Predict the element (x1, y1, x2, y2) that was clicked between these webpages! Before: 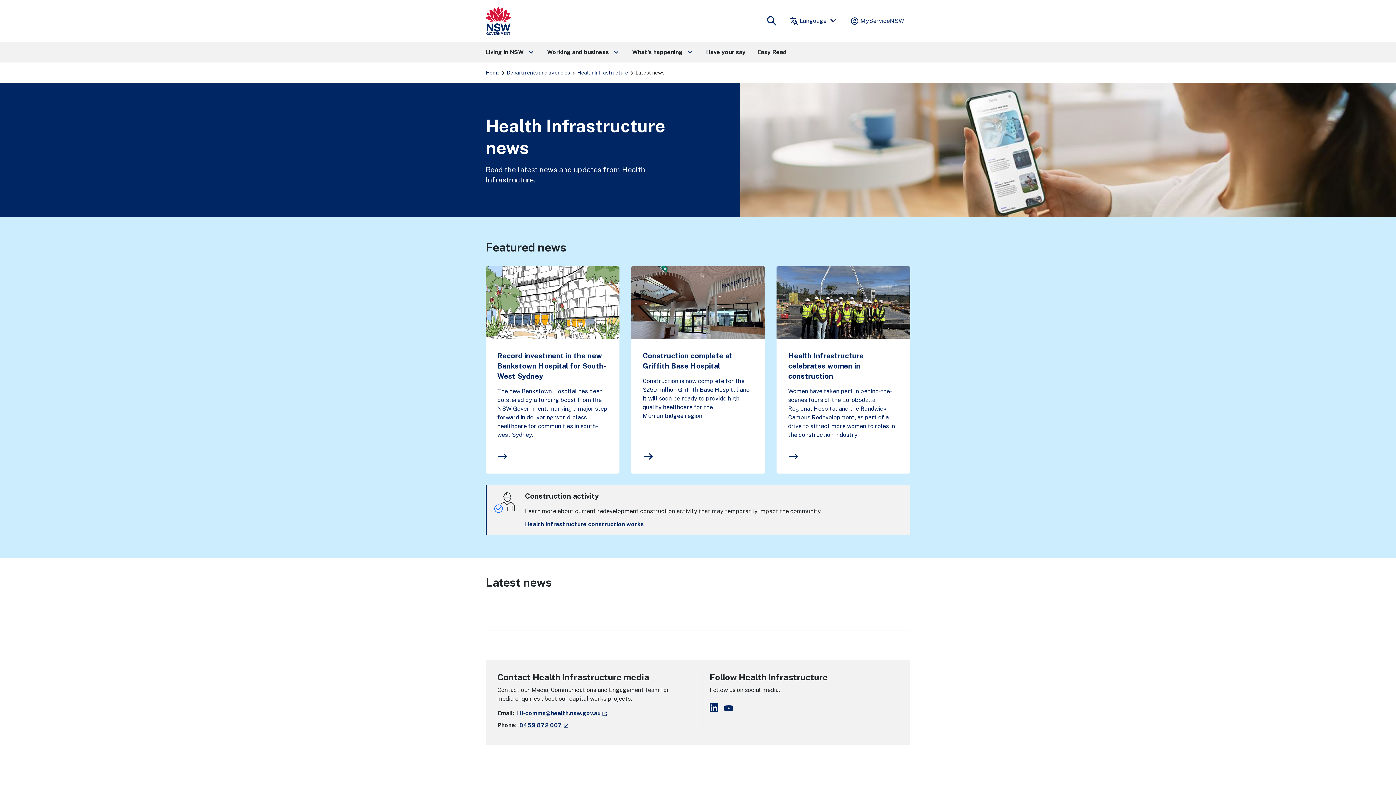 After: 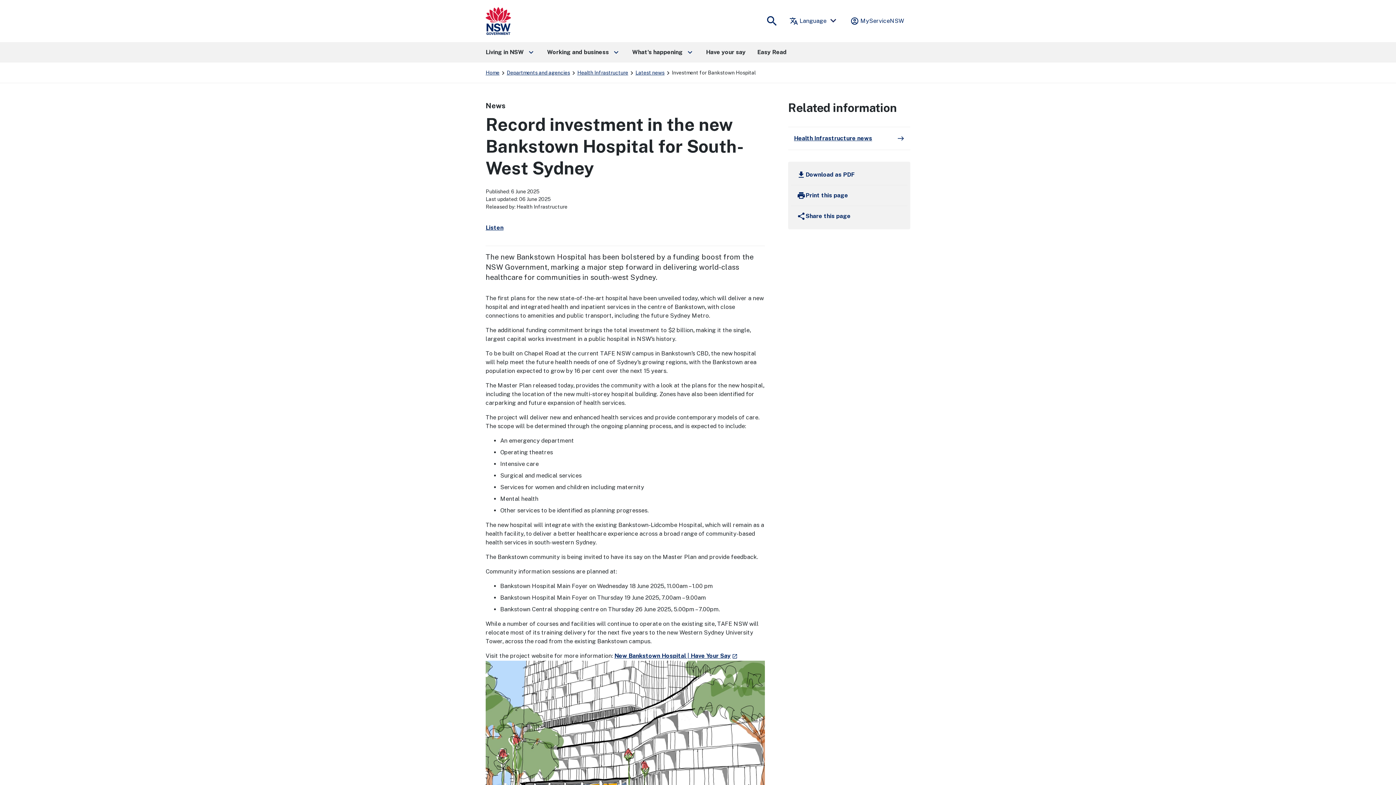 Action: bbox: (497, 351, 606, 380) label: Record investment in the new Bankstown Hospital for South-West Sydney